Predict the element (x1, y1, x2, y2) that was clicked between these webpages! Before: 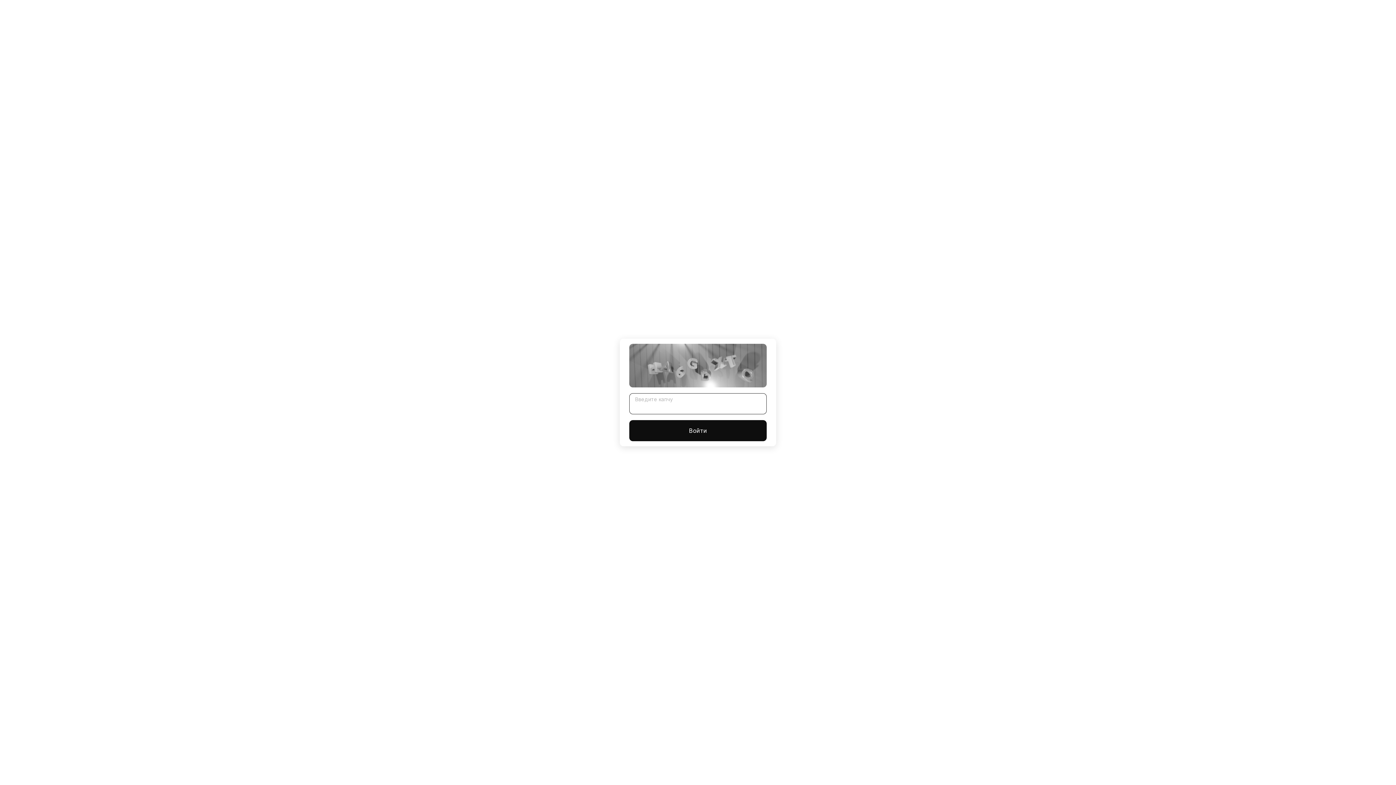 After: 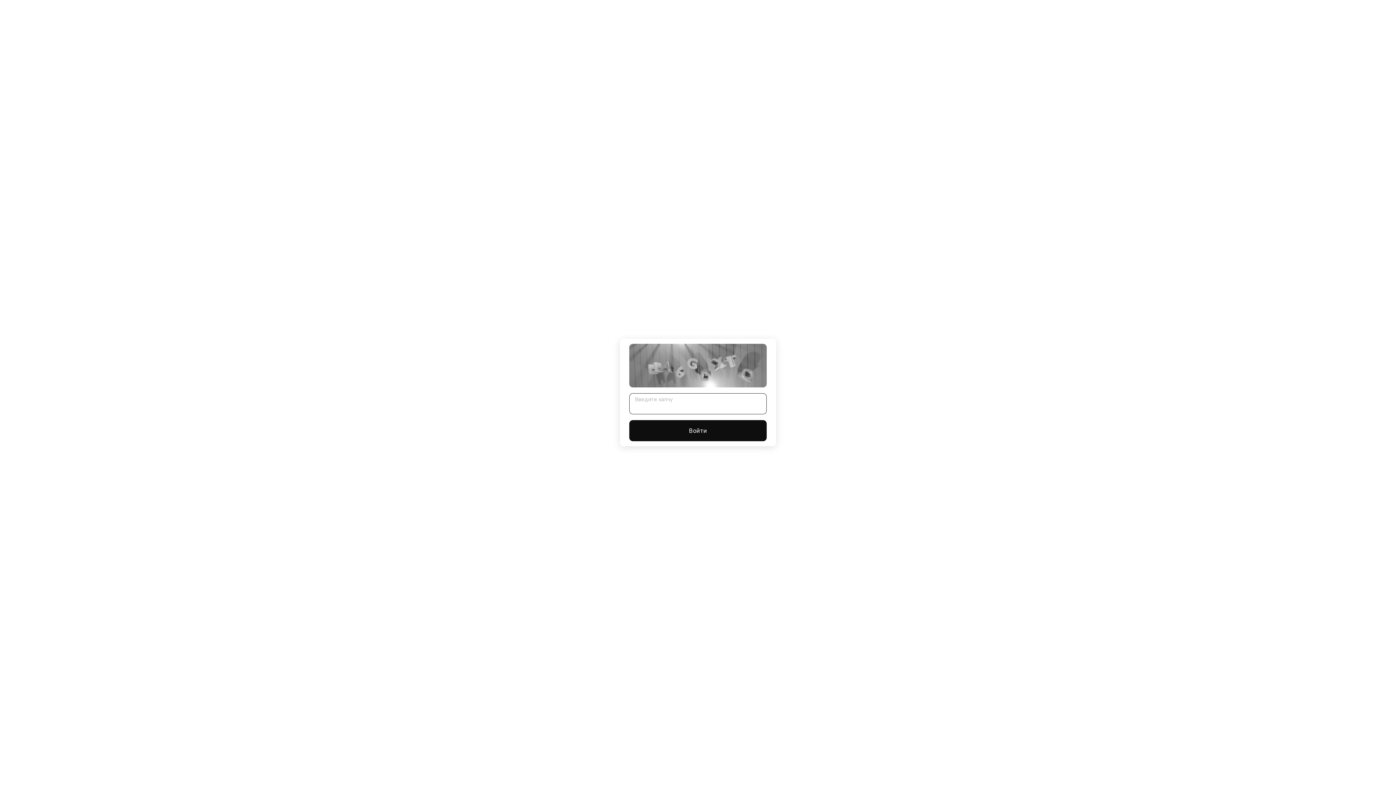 Action: label: Войти bbox: (629, 420, 766, 441)